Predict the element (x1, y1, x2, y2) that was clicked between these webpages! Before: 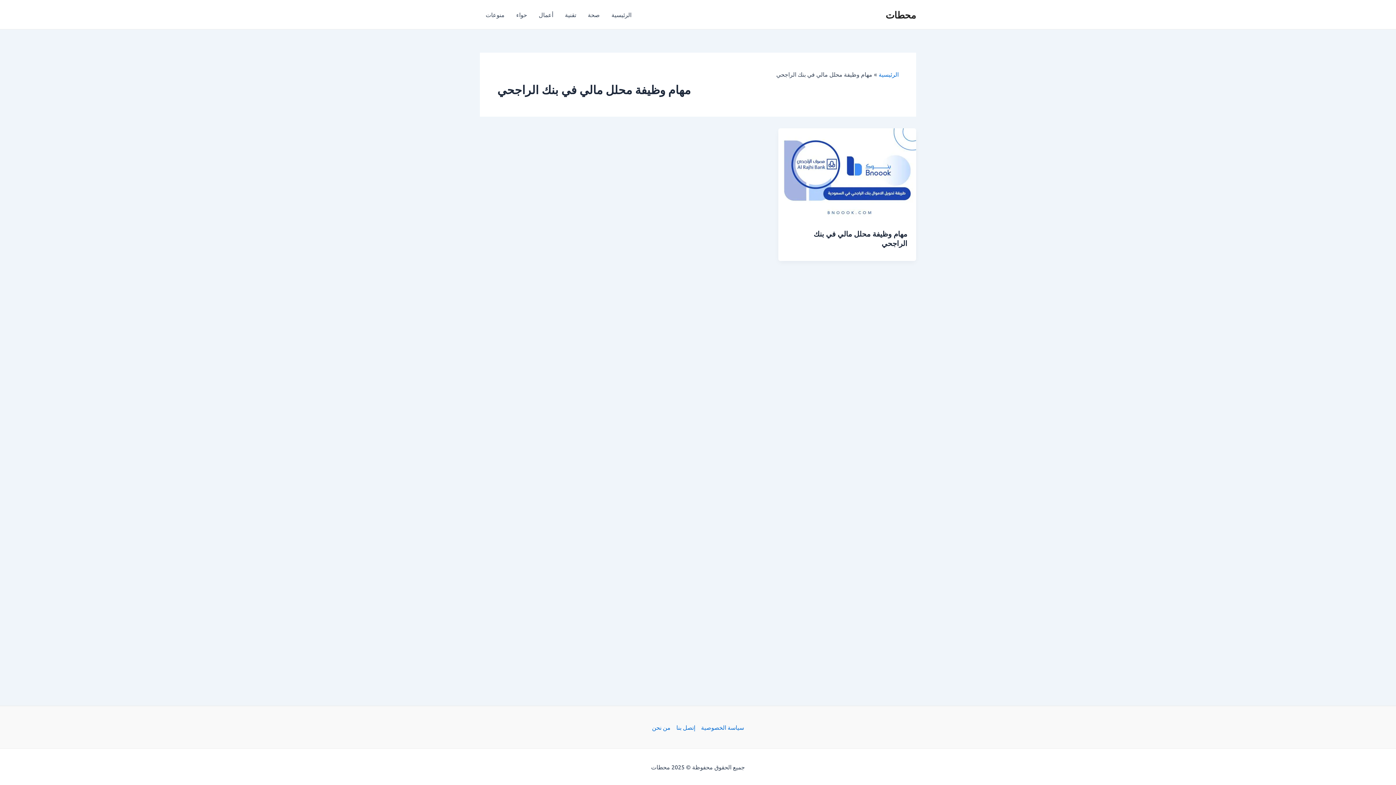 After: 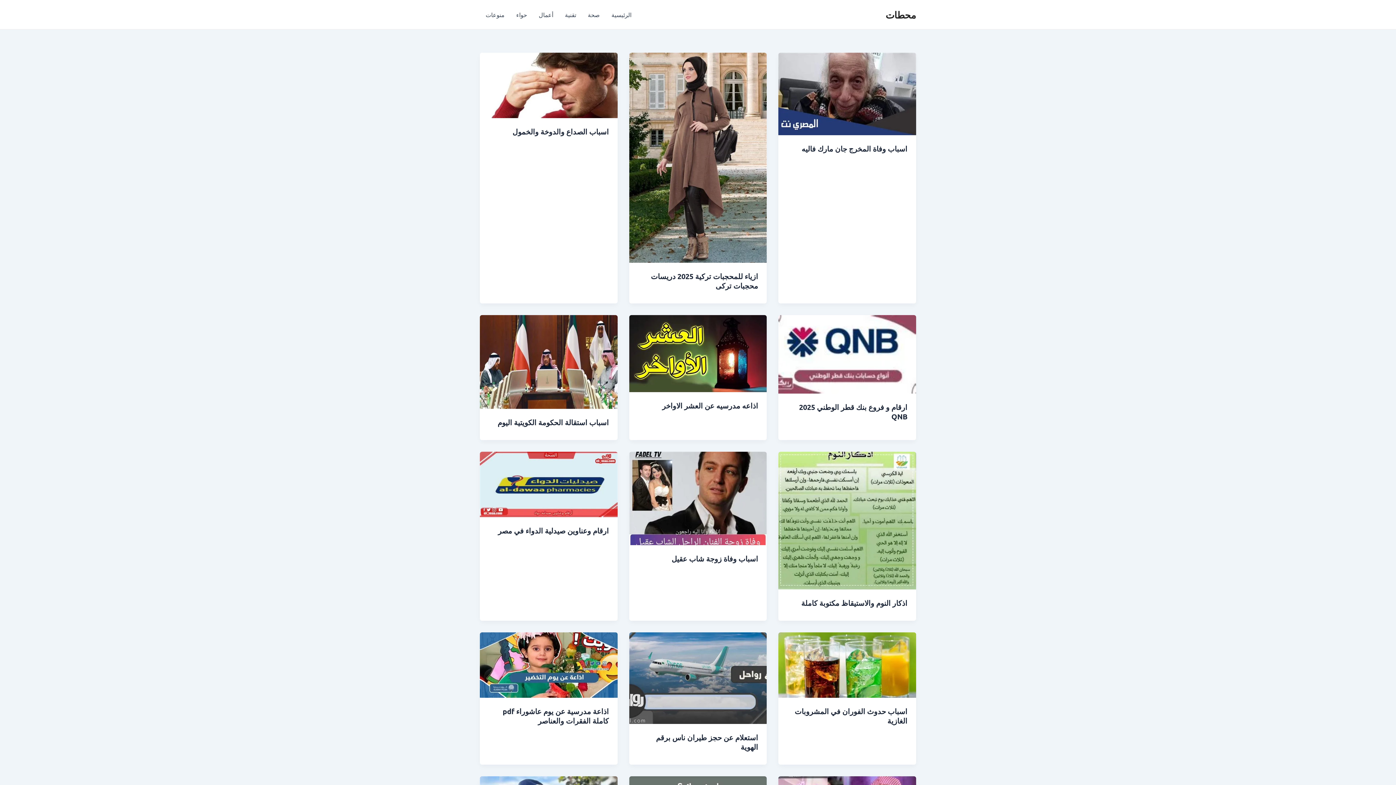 Action: label: محطات bbox: (885, 8, 916, 20)